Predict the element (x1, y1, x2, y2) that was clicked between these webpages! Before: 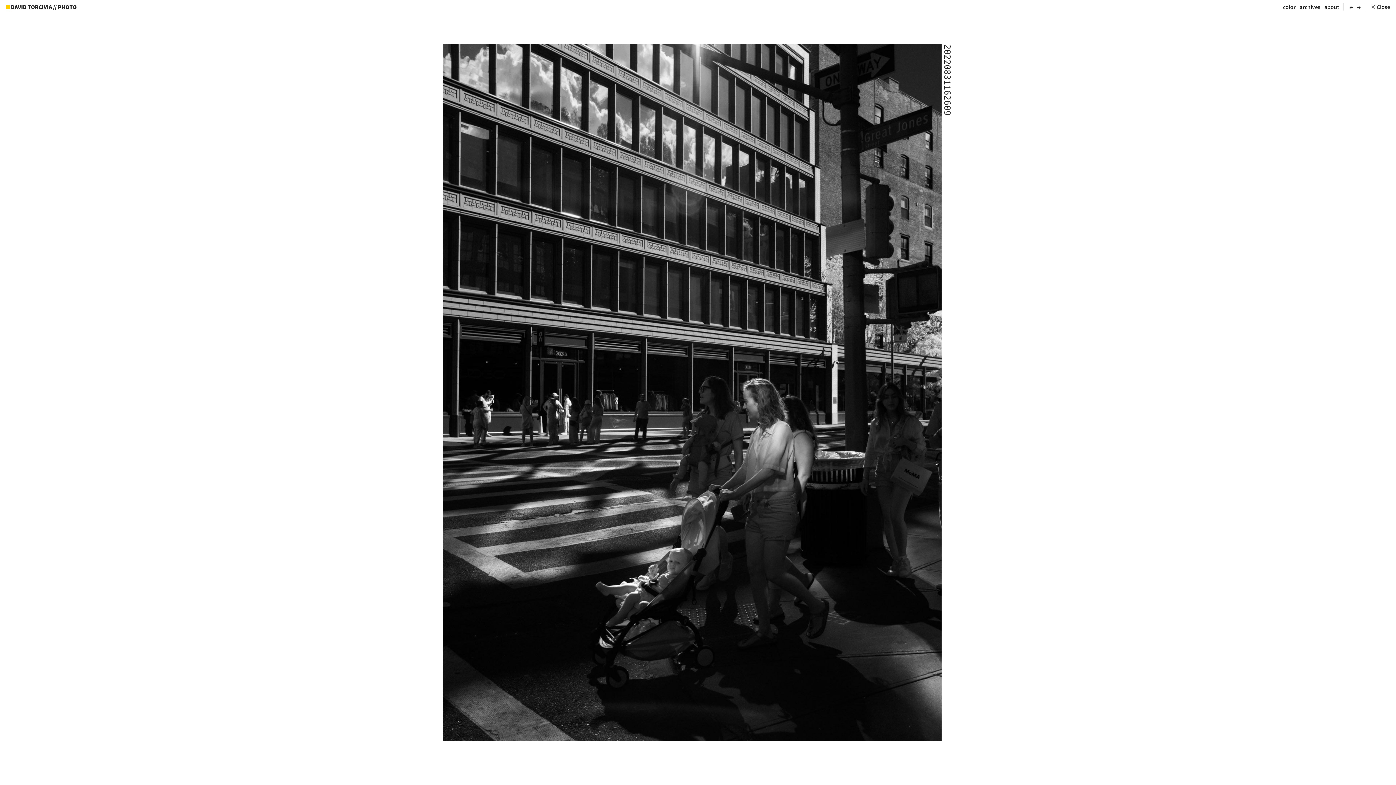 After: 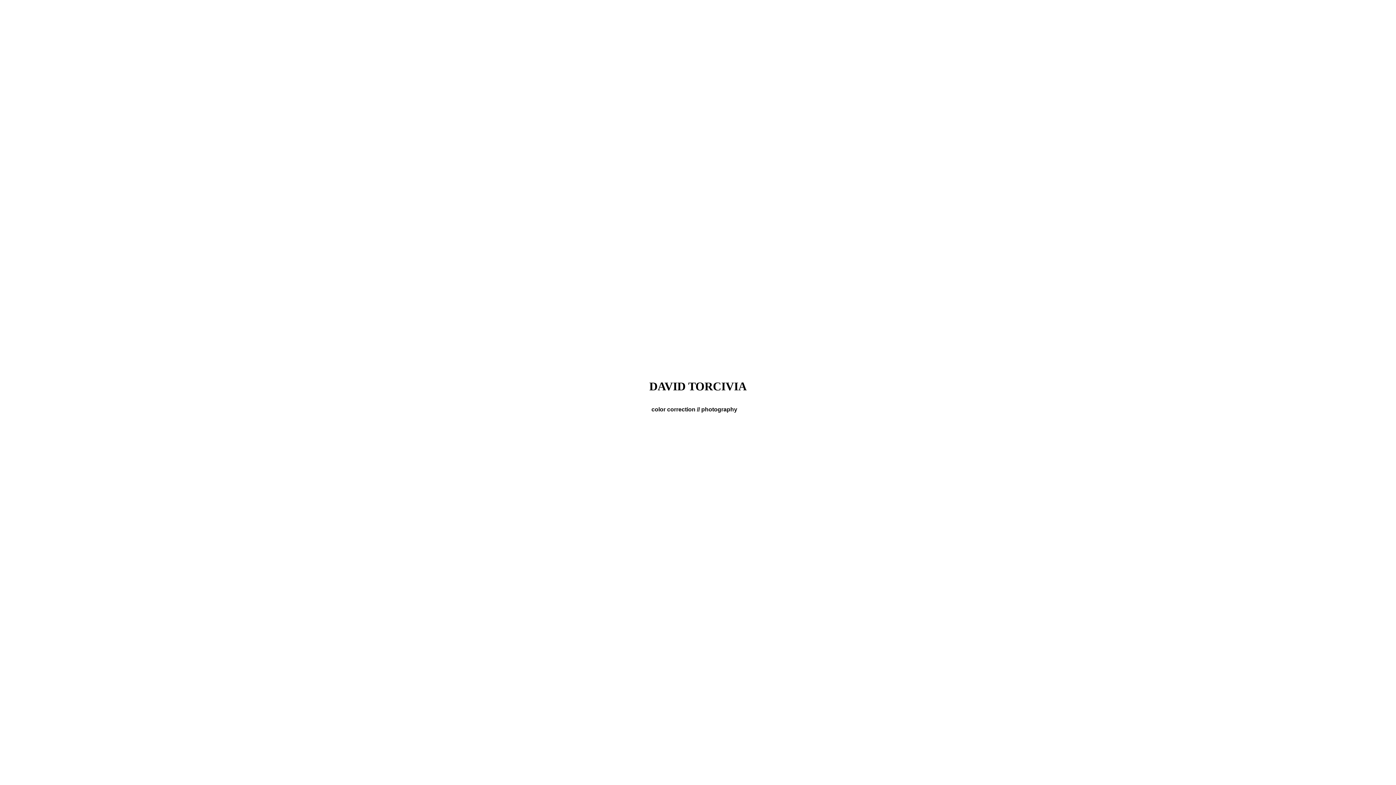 Action: label: color bbox: (1283, 2, 1296, 10)